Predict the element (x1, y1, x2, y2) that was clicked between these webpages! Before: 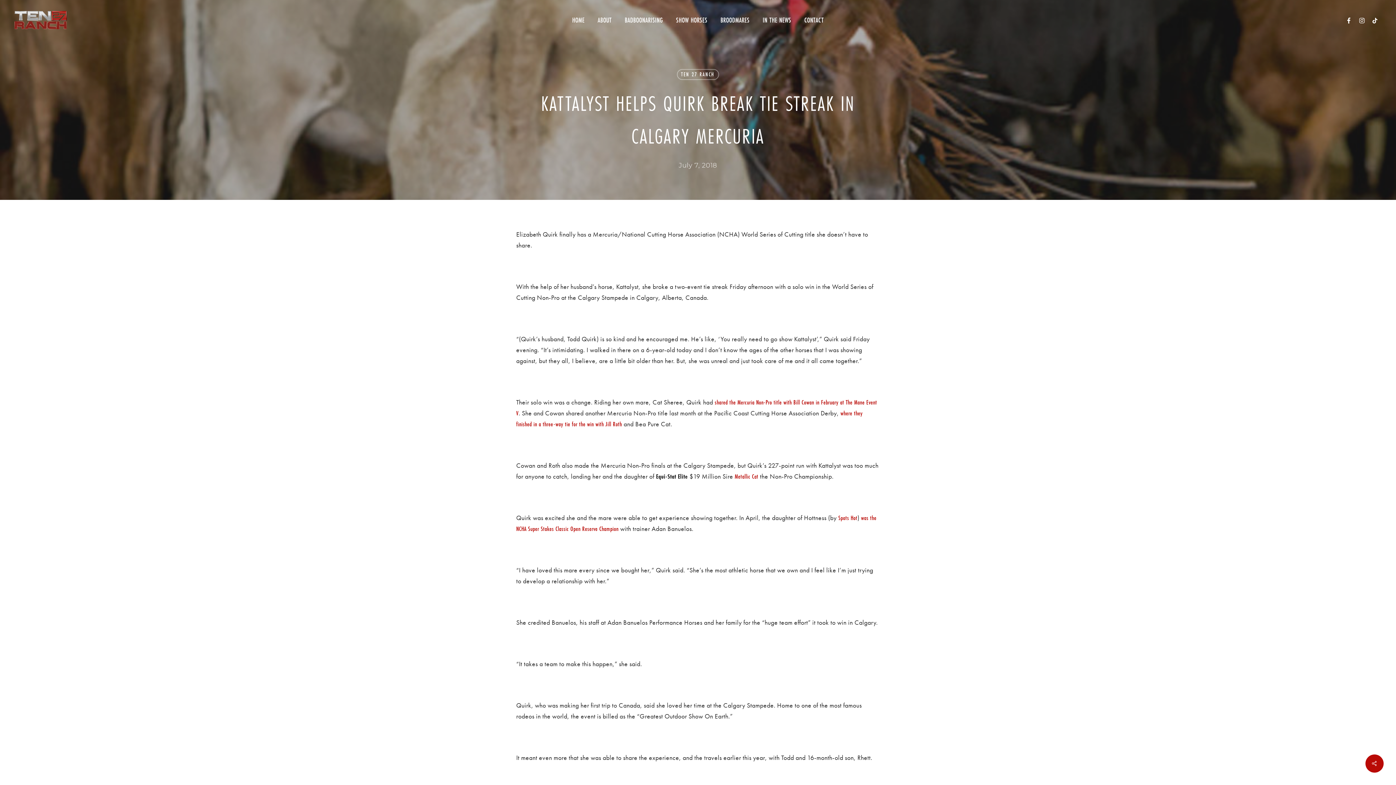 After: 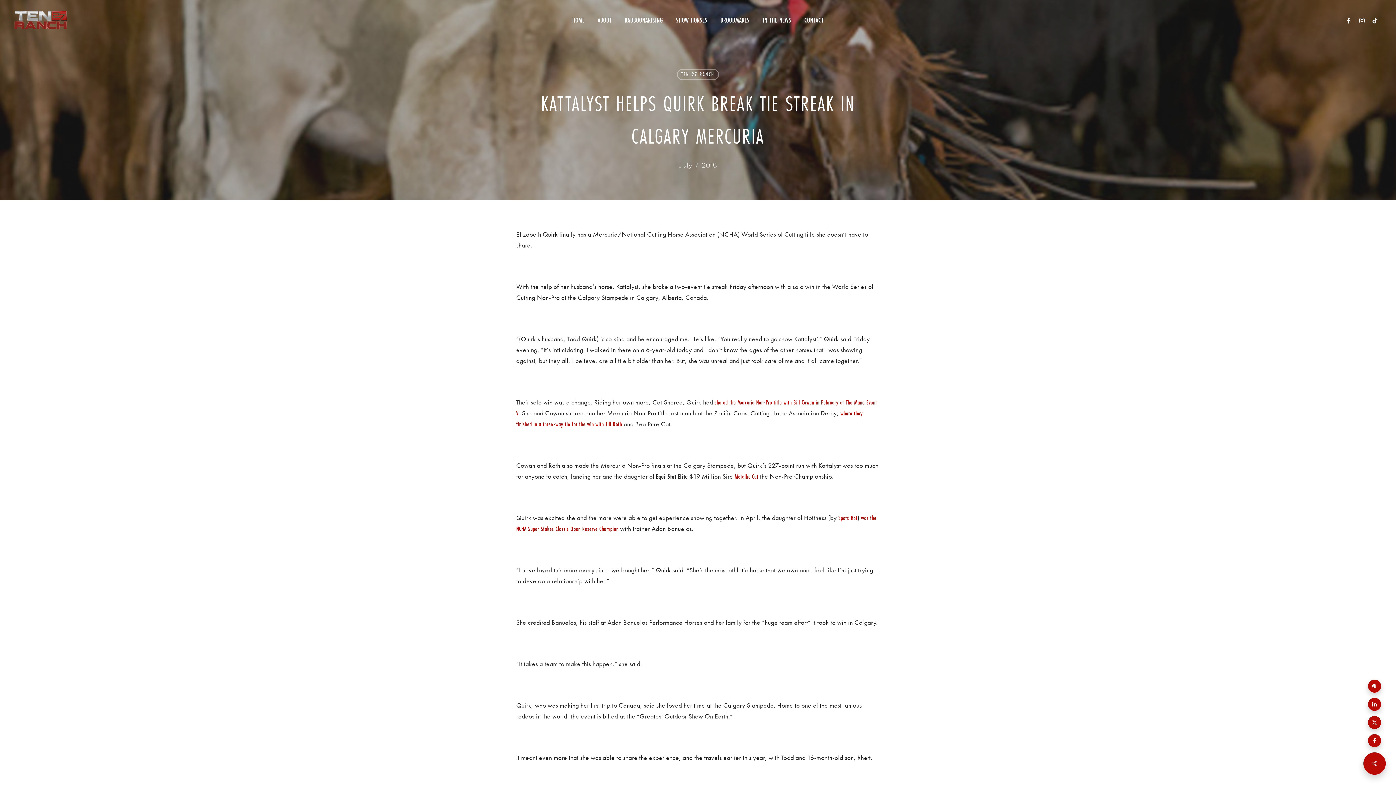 Action: bbox: (1365, 754, 1384, 773)